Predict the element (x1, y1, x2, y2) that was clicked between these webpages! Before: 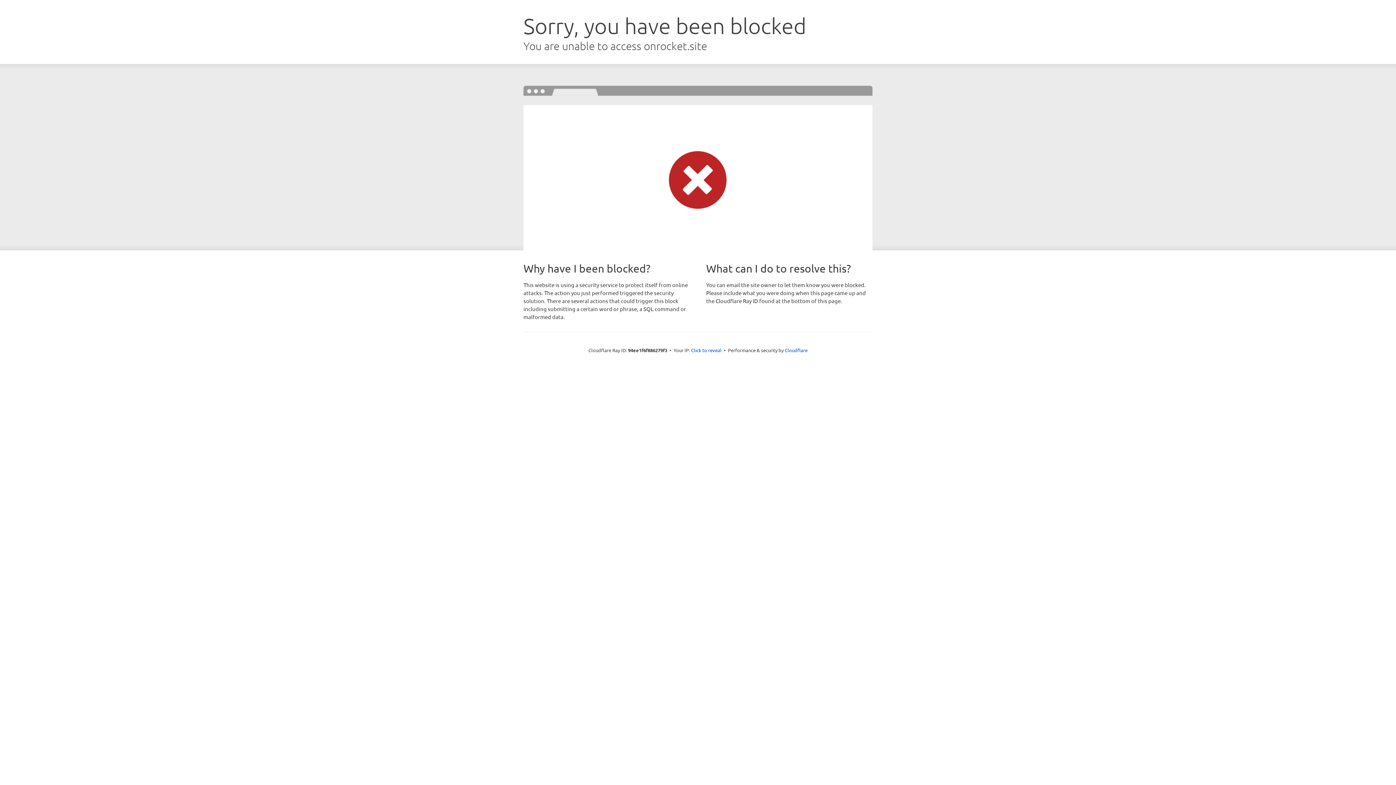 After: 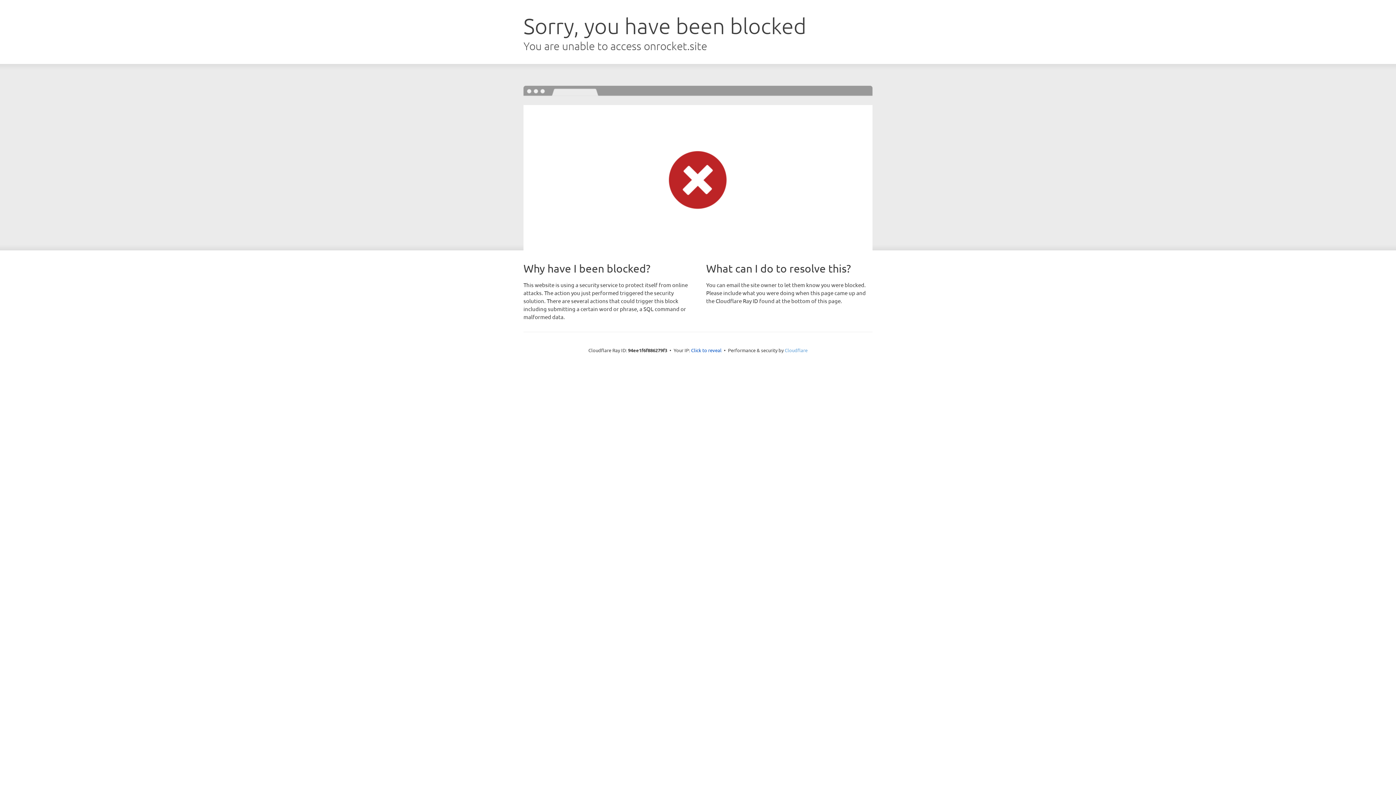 Action: bbox: (784, 347, 807, 353) label: Cloudflare